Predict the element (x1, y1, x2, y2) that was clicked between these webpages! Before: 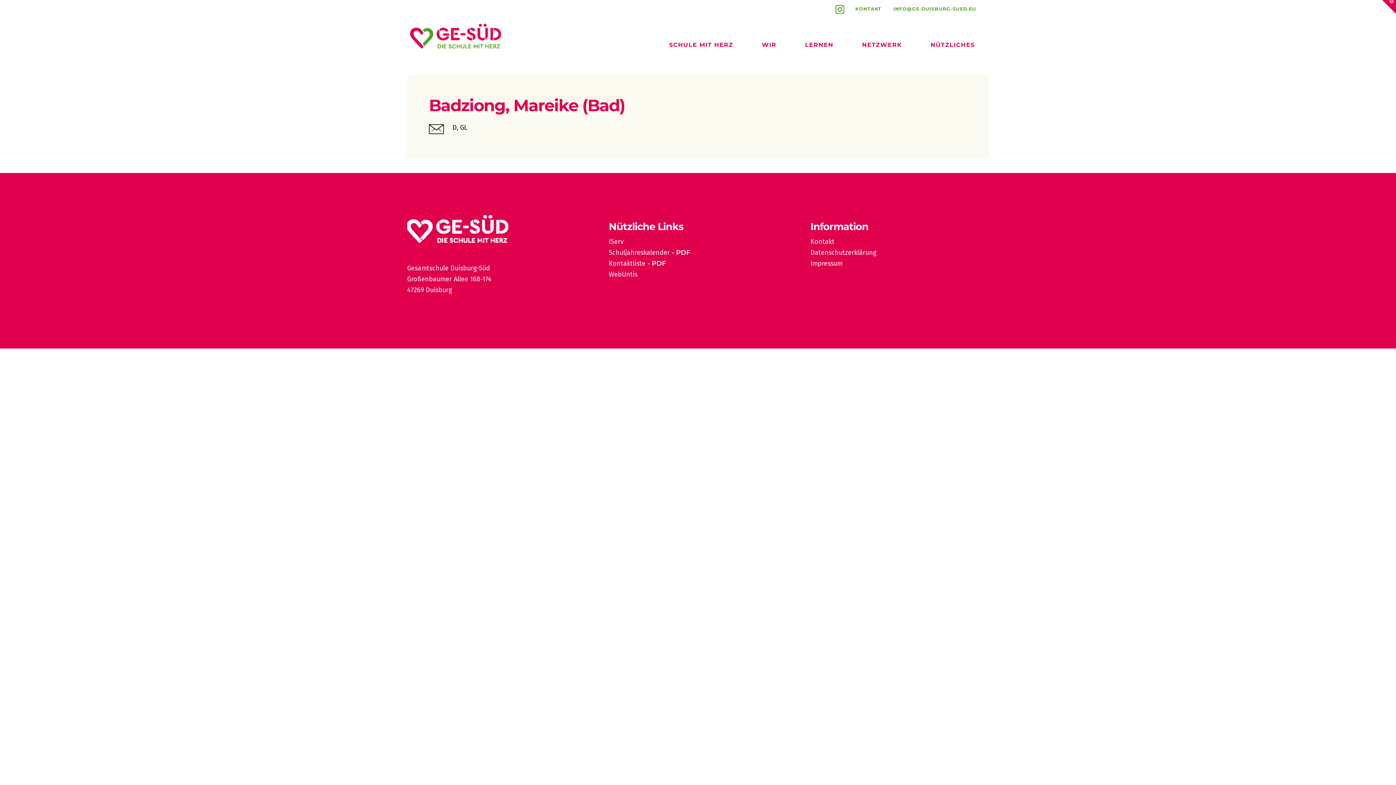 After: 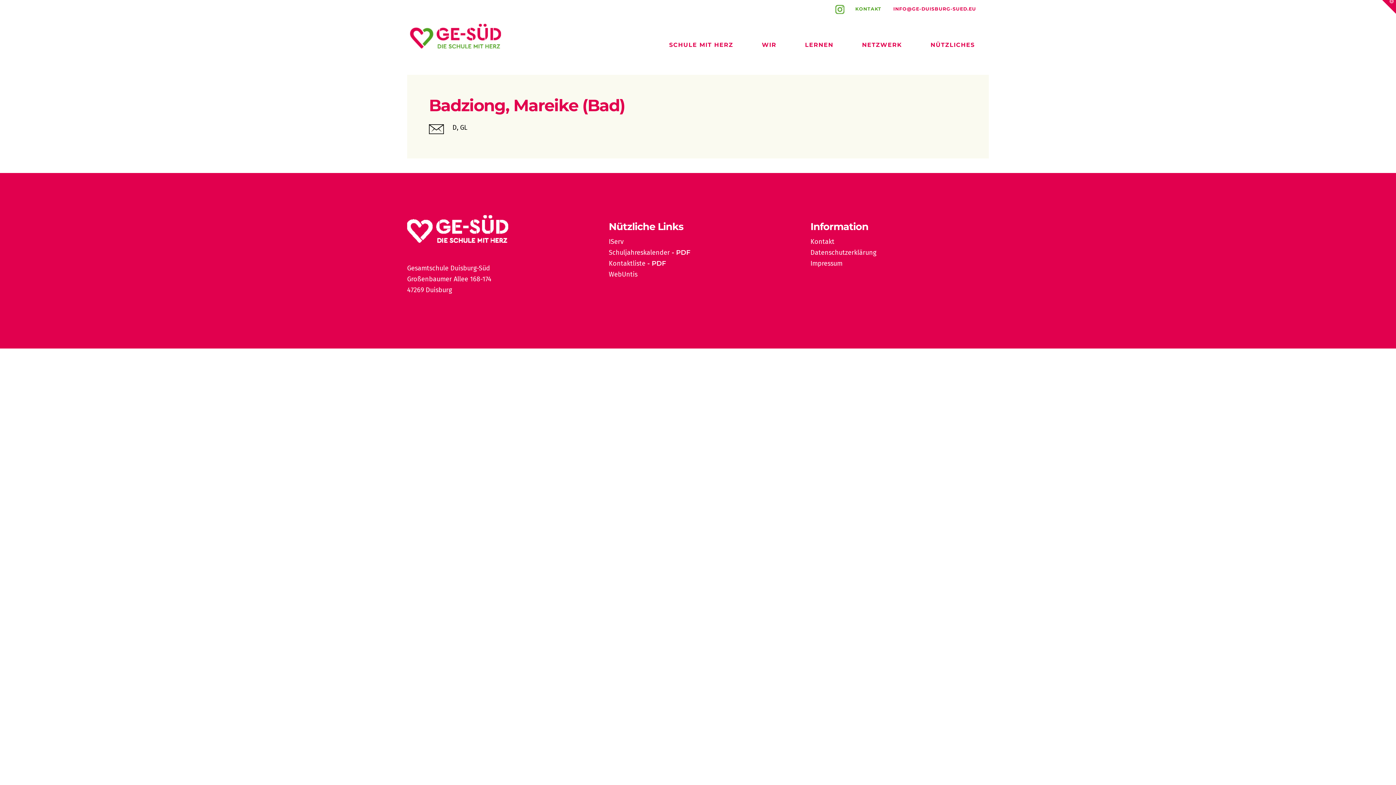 Action: label: INFO@GE-DUISBURG-SUED.EU bbox: (893, 6, 976, 11)